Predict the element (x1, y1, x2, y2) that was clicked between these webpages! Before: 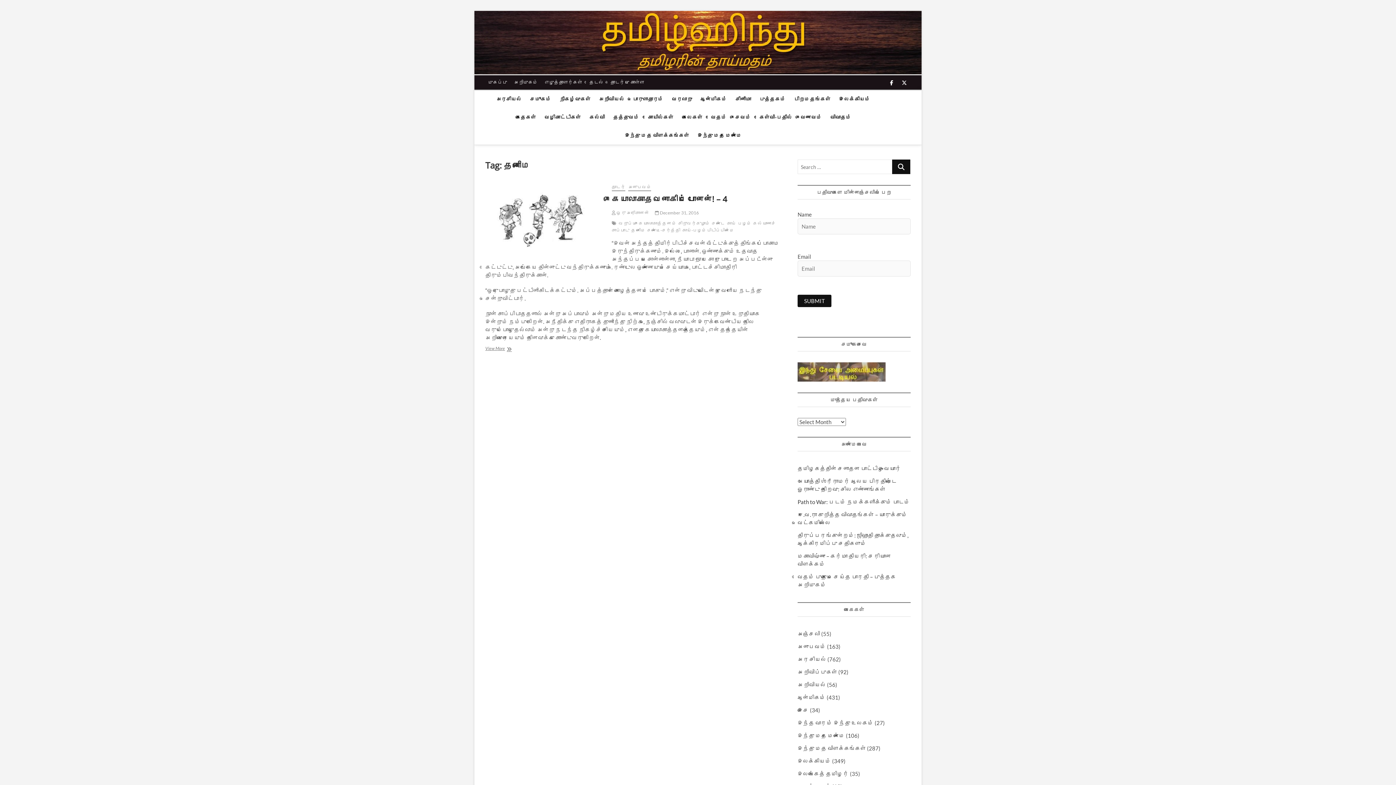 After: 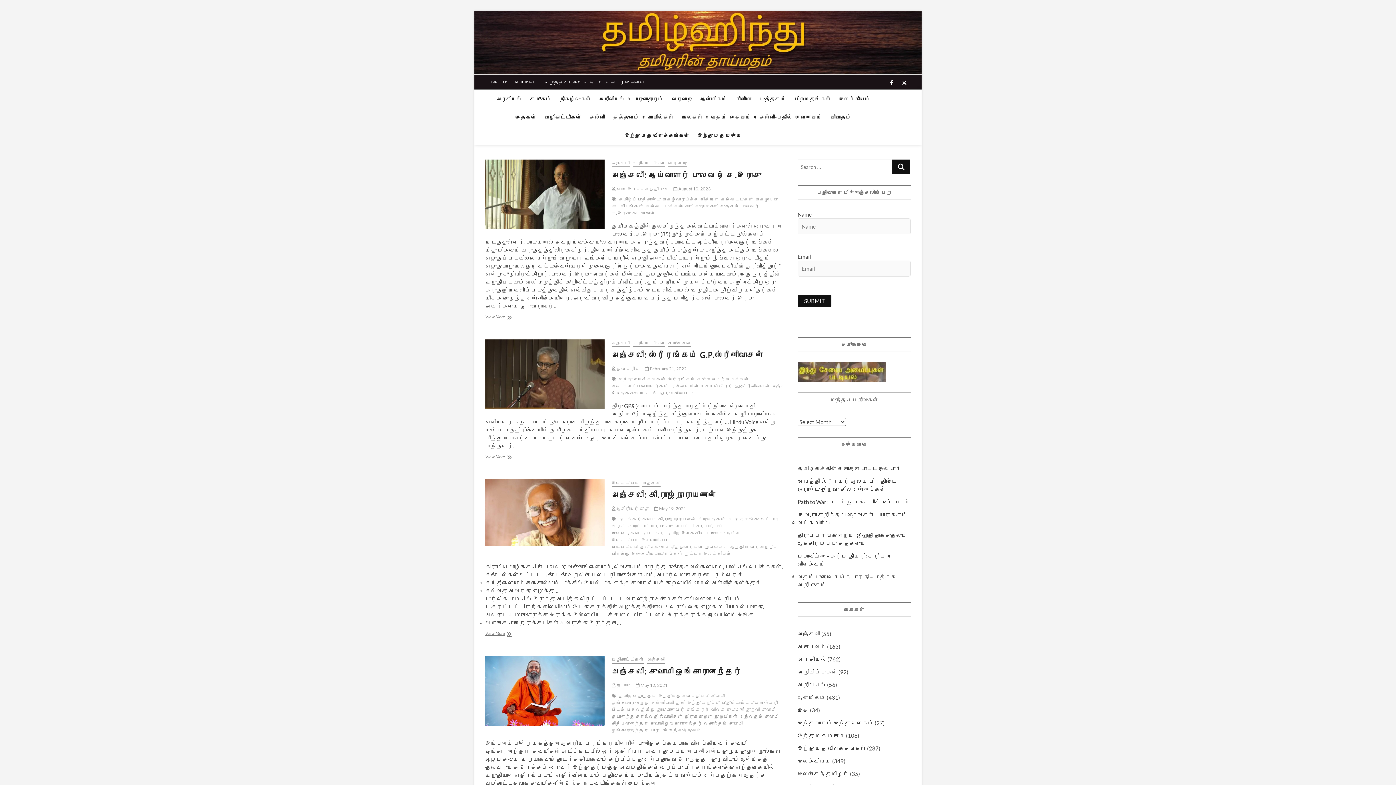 Action: bbox: (797, 630, 820, 637) label: அஞ்சலி